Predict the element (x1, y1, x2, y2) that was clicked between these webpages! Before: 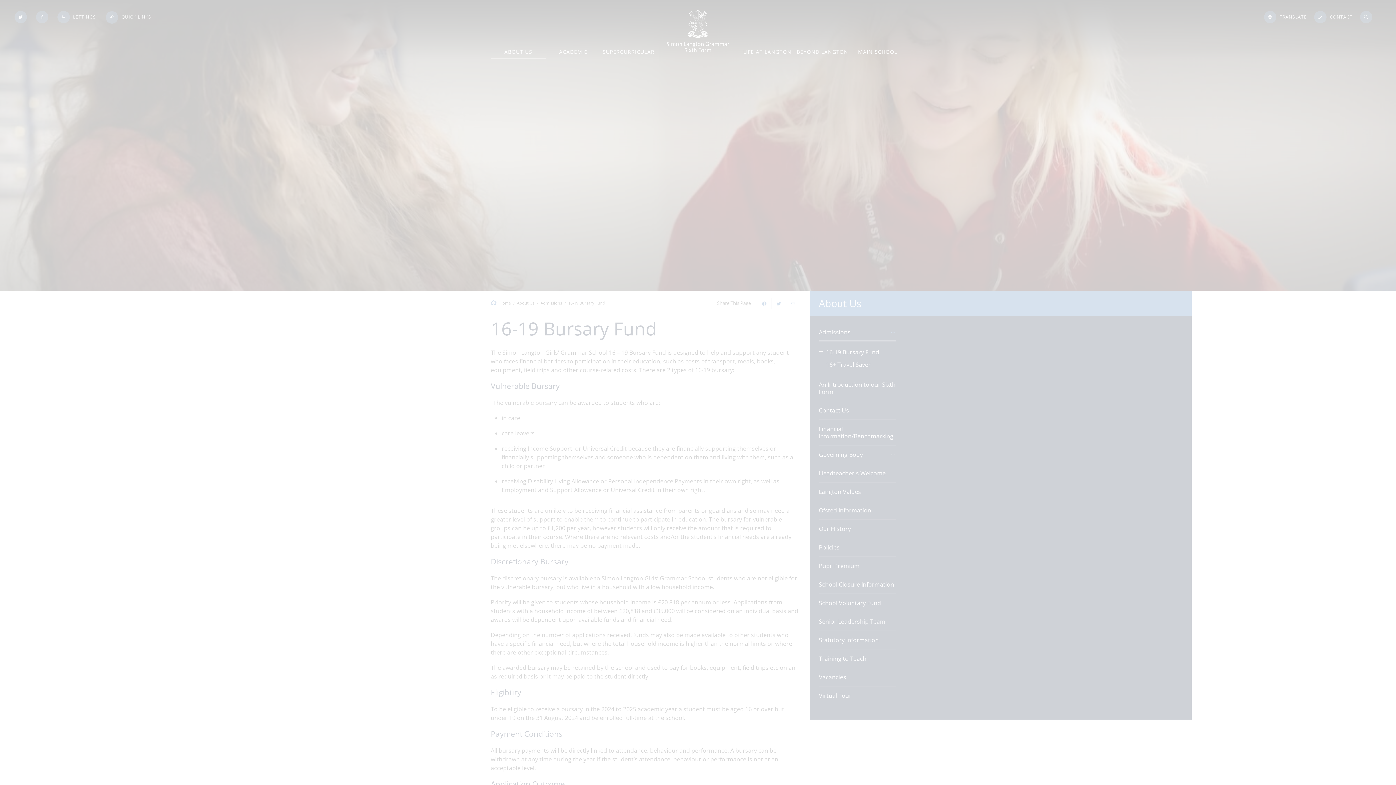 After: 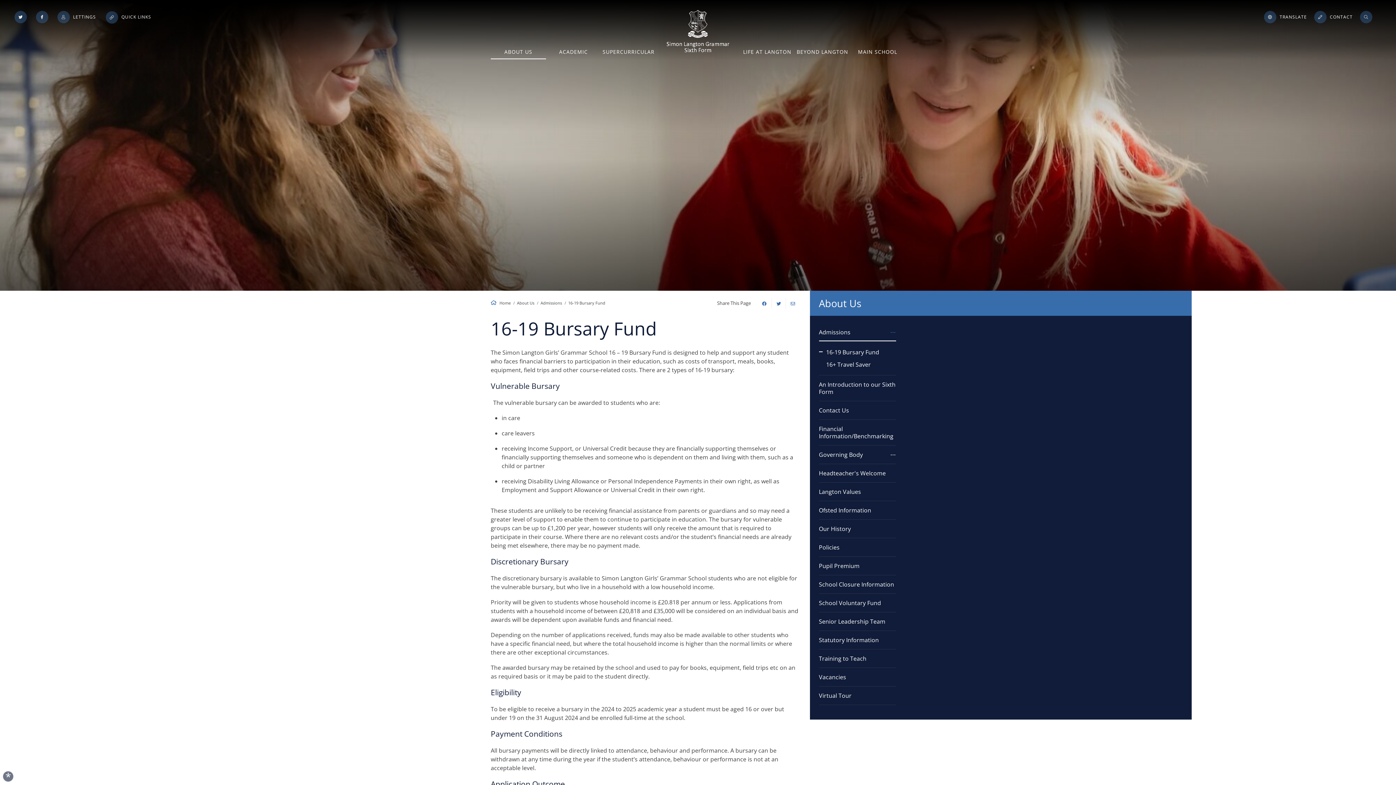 Action: bbox: (48, 725, 108, 739) label: ALLOW ALL COOKIES